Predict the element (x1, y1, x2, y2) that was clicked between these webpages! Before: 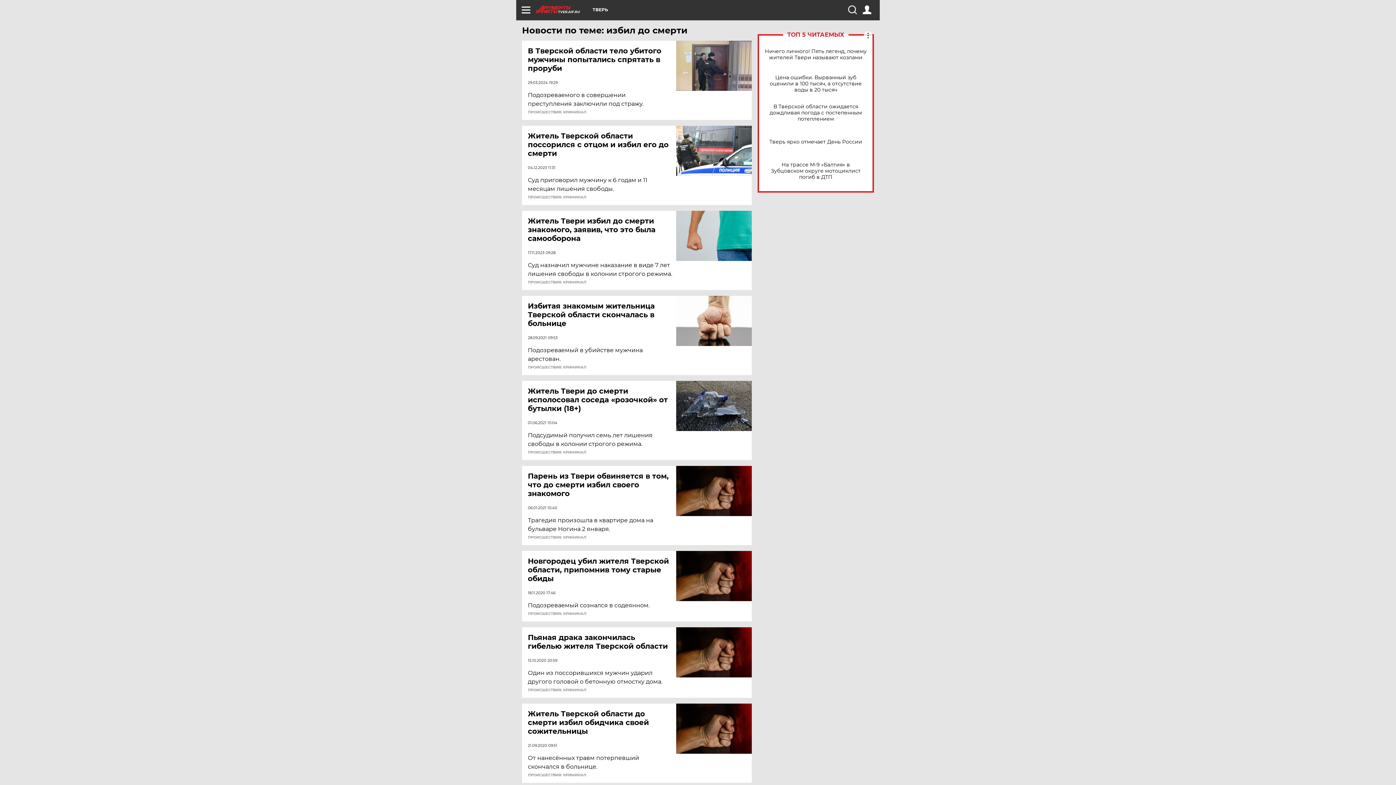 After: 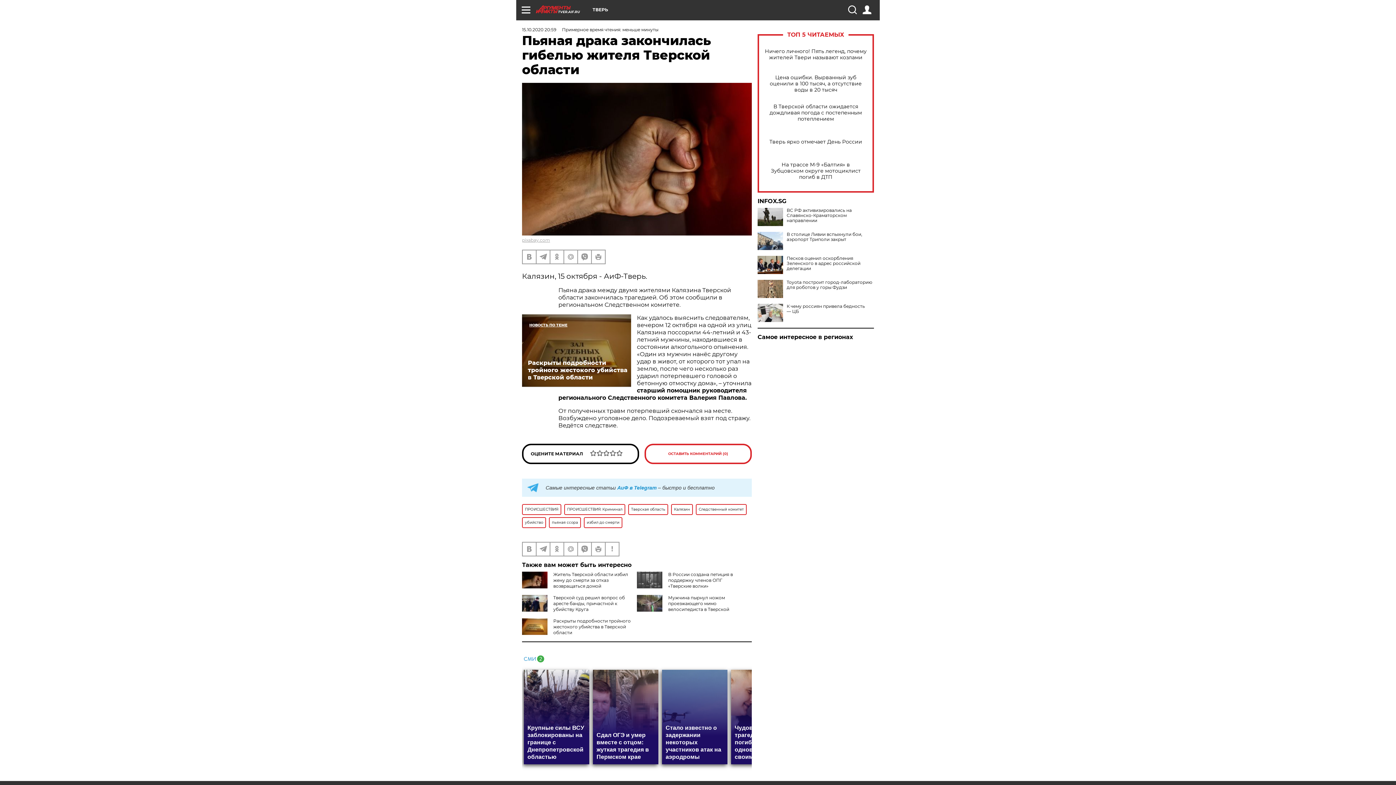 Action: bbox: (528, 633, 677, 650) label: Пьяная драка закончилась гибелью жителя Тверской области